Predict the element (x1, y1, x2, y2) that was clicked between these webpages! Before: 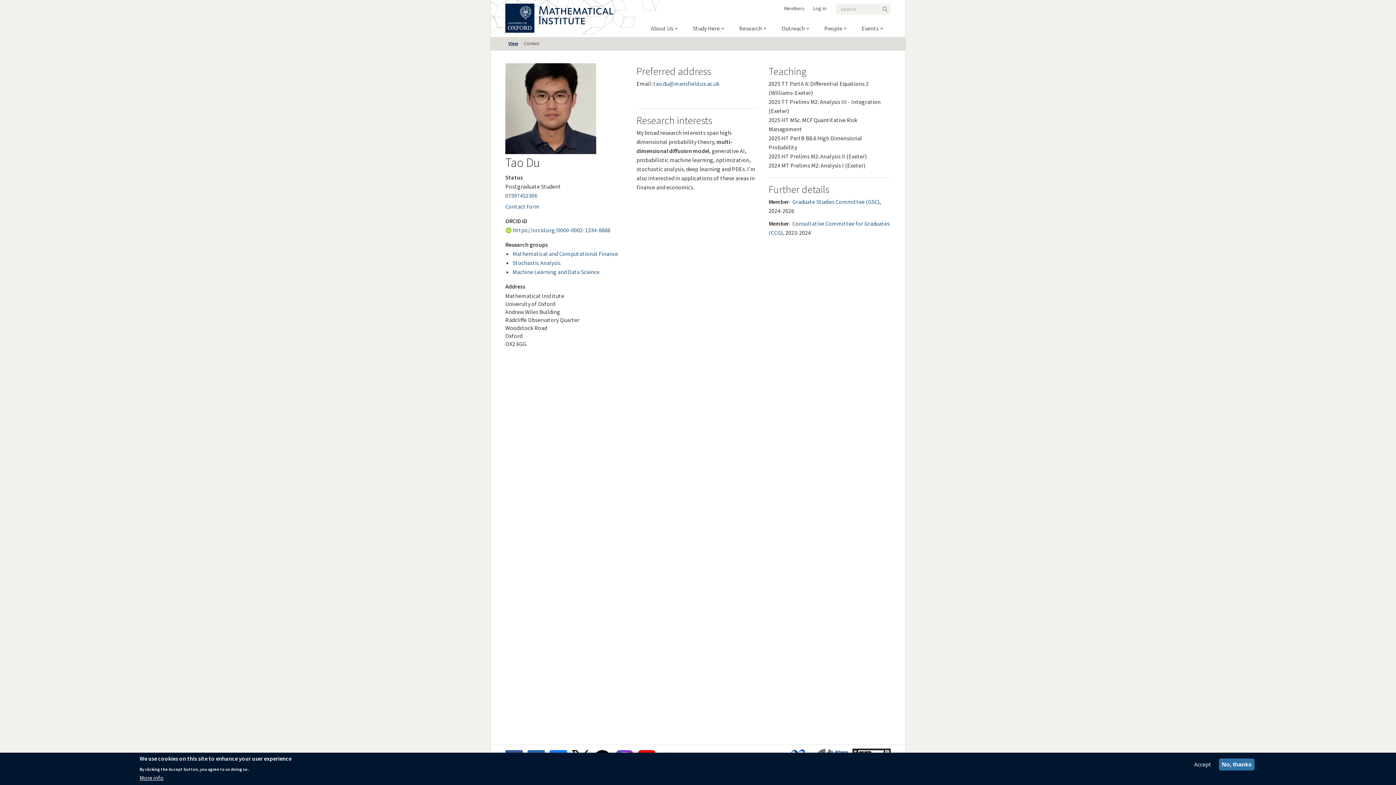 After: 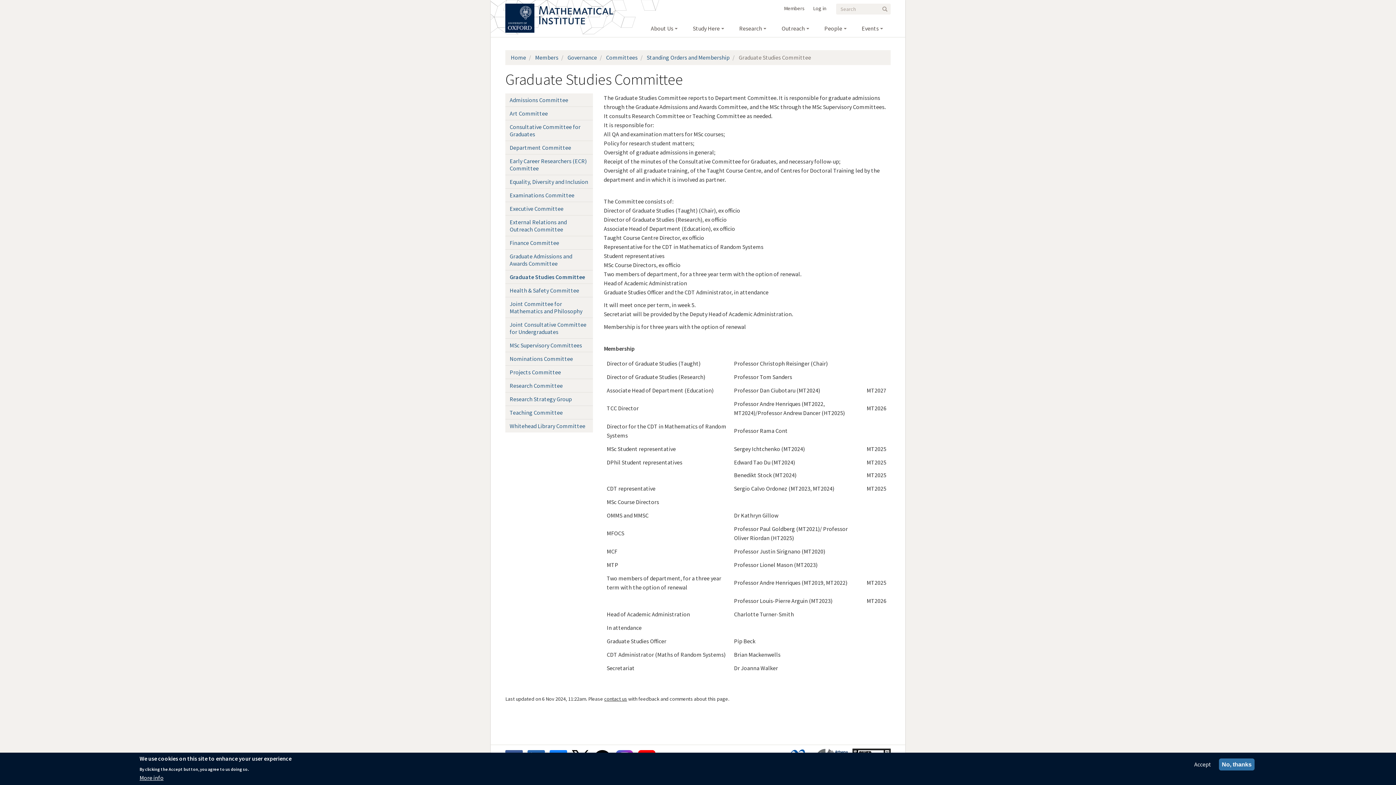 Action: label: Graduate Studies Committee (GSC) bbox: (792, 198, 879, 205)